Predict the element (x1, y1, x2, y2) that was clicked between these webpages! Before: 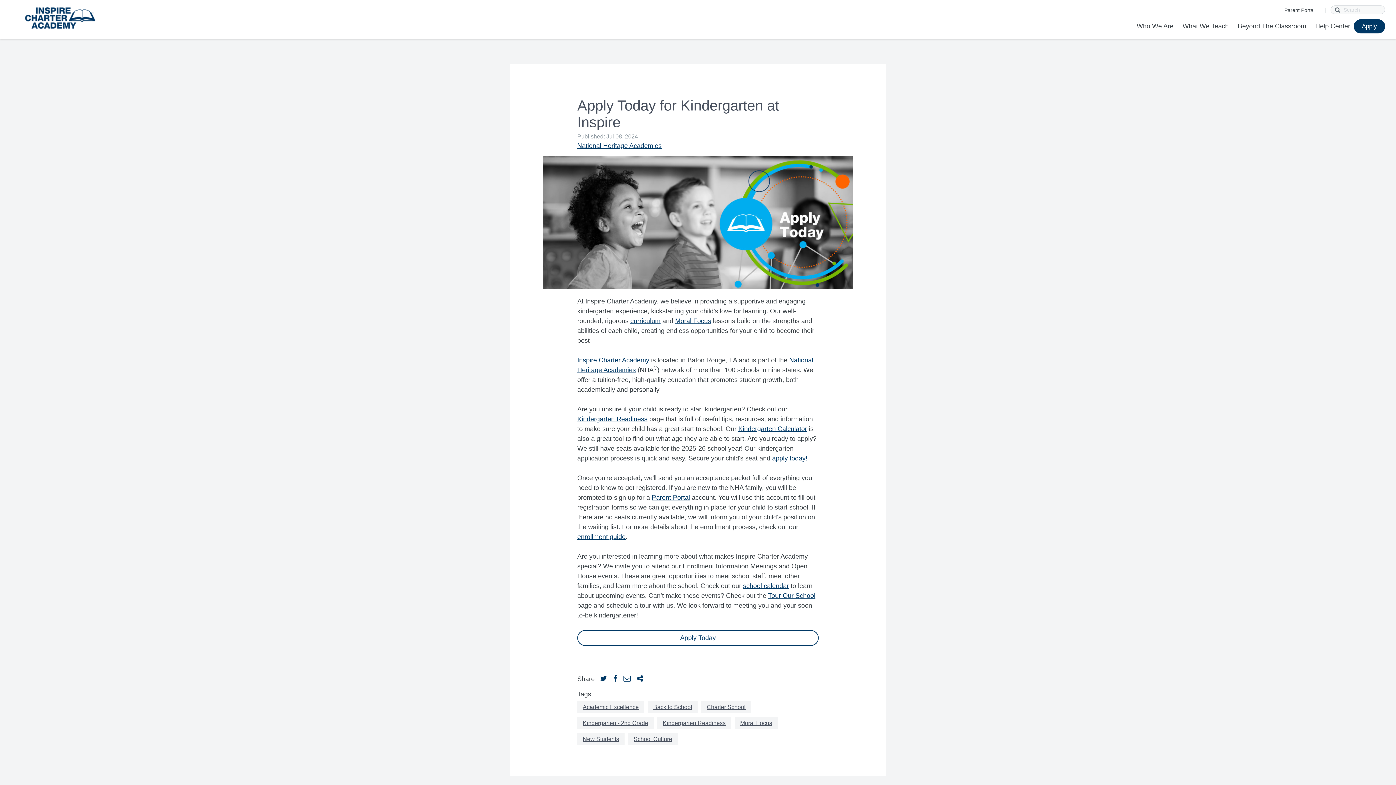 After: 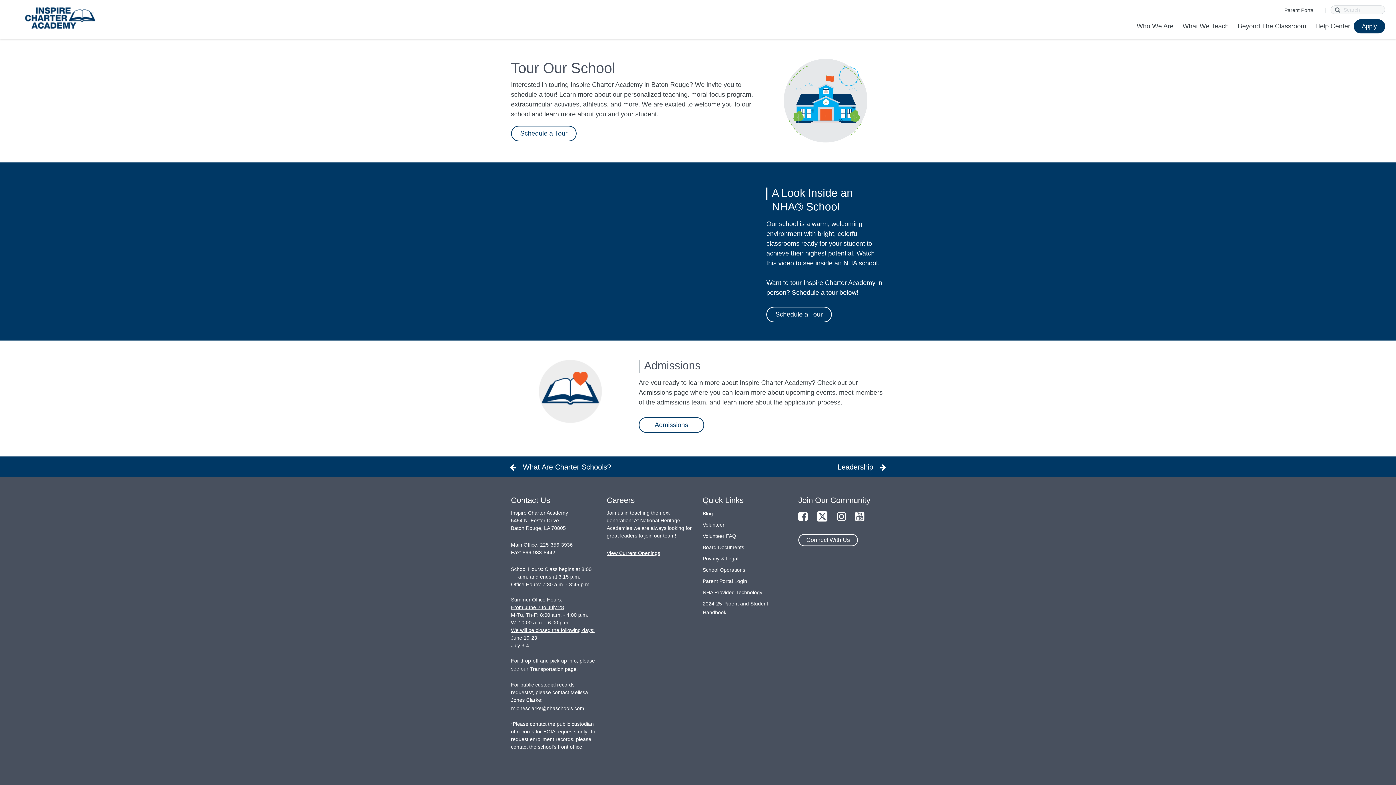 Action: bbox: (768, 592, 815, 599) label: Tour Our School